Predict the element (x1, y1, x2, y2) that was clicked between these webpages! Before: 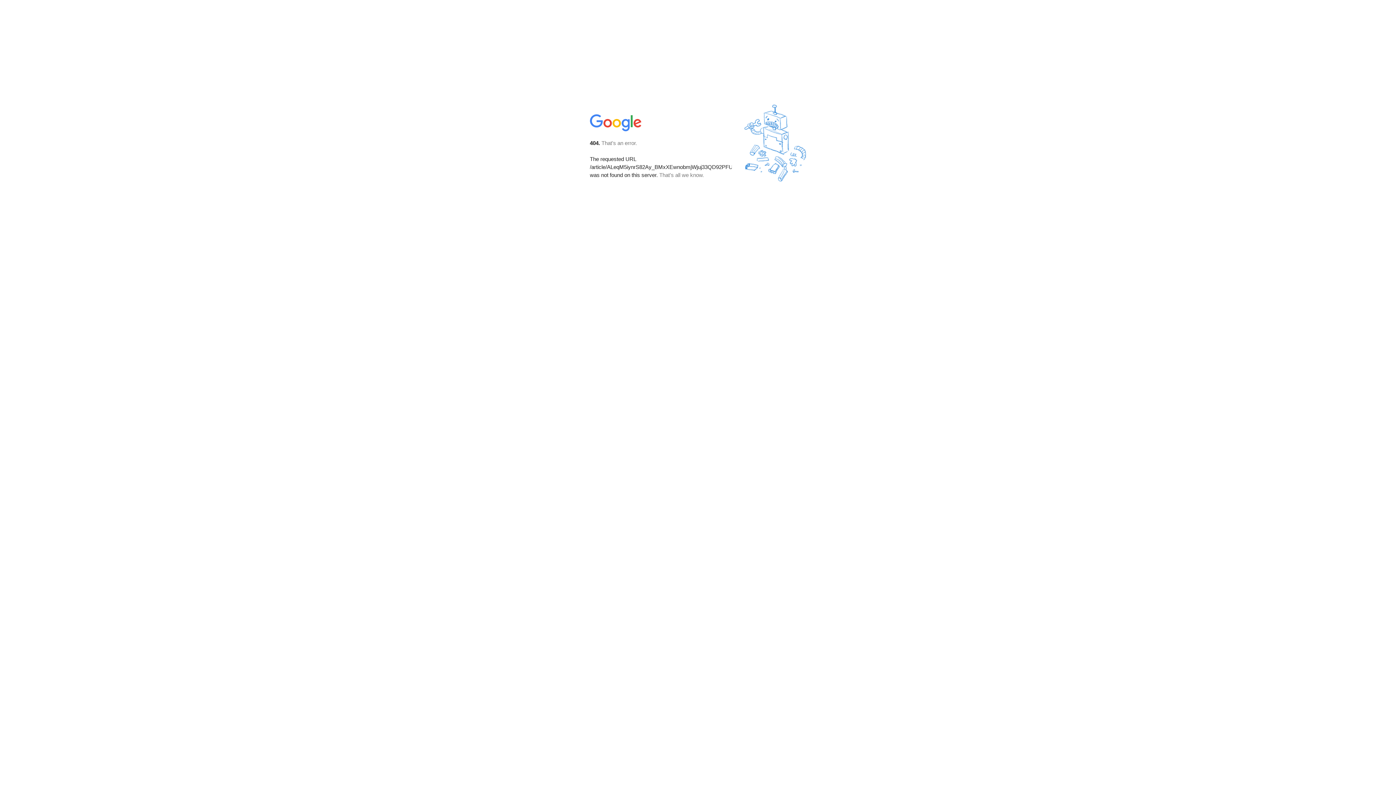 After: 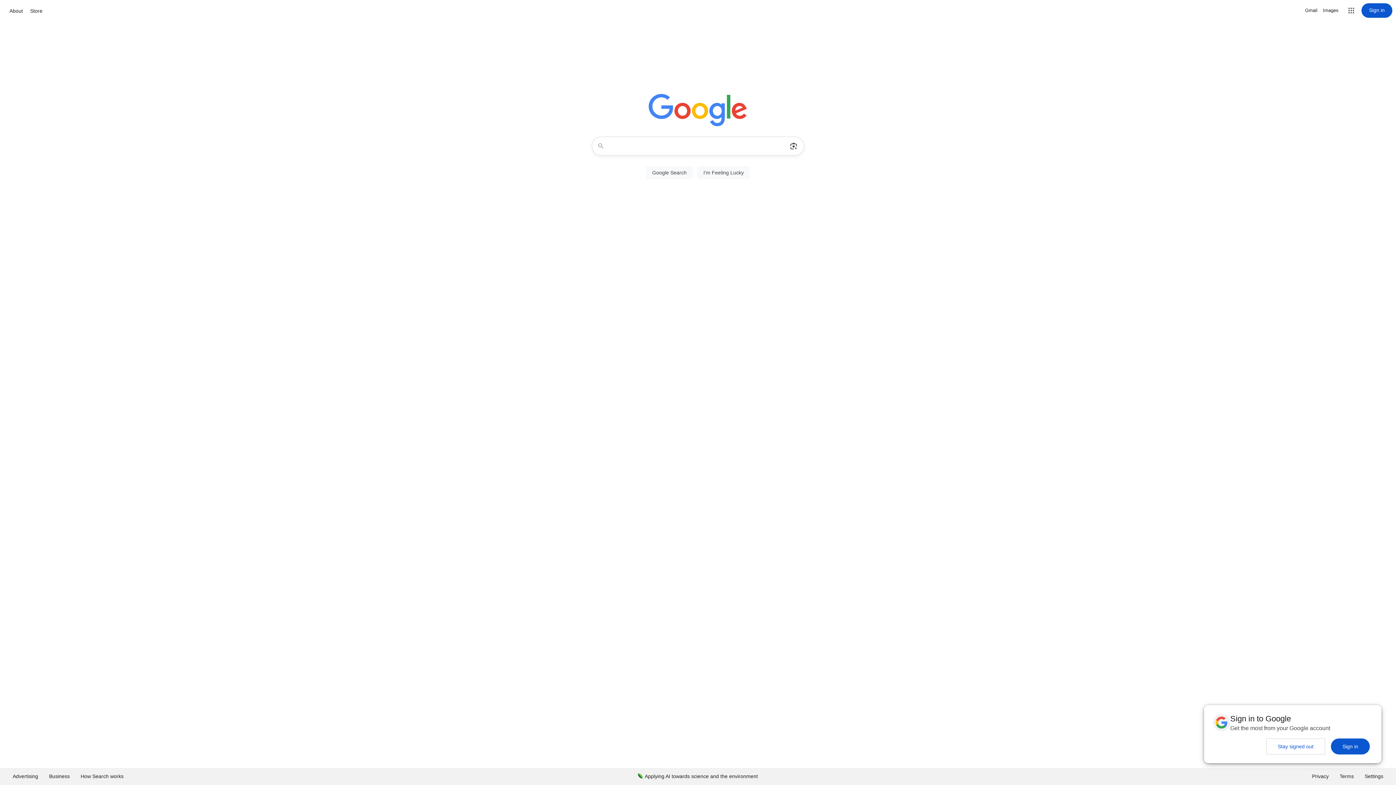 Action: bbox: (590, 127, 642, 134)